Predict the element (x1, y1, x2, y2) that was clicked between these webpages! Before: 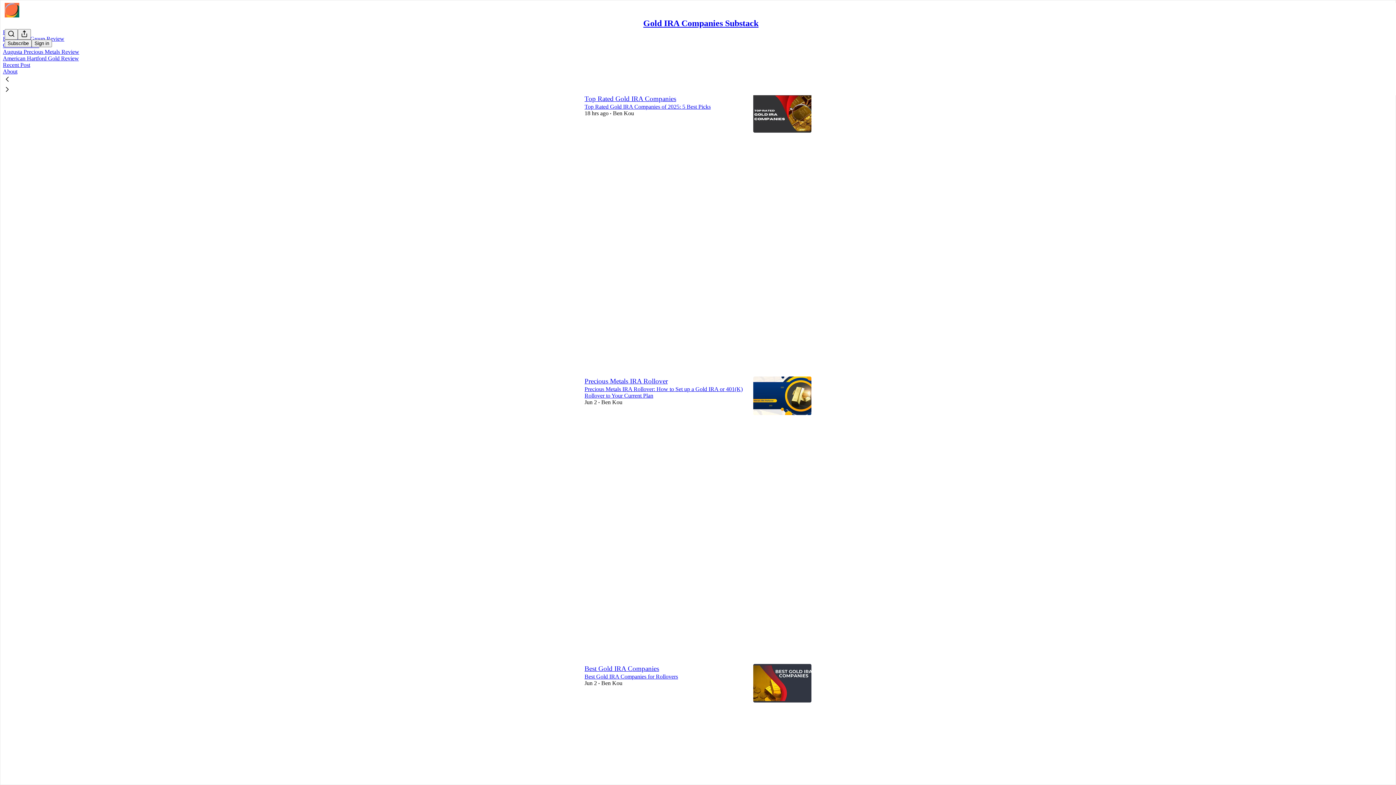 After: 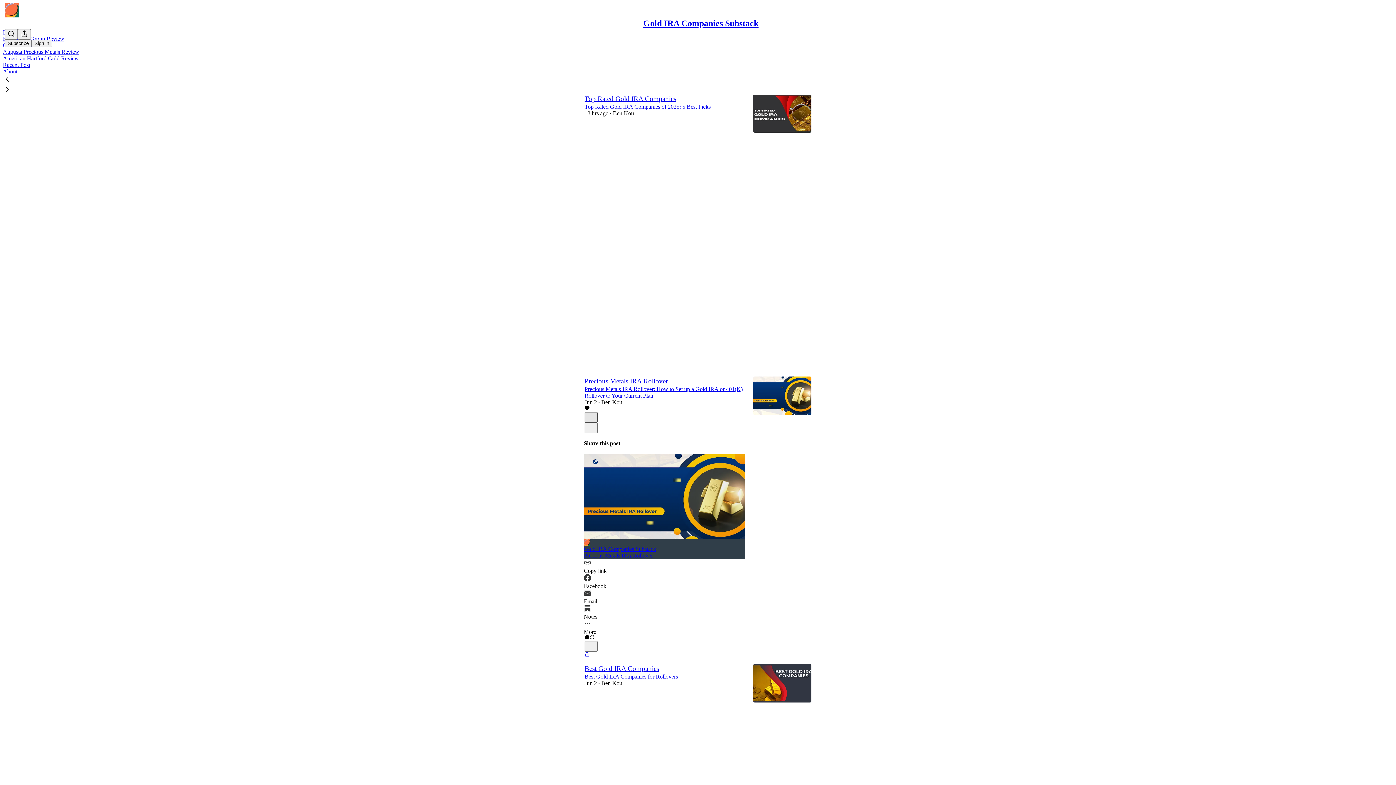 Action: label: X bbox: (584, 412, 597, 422)